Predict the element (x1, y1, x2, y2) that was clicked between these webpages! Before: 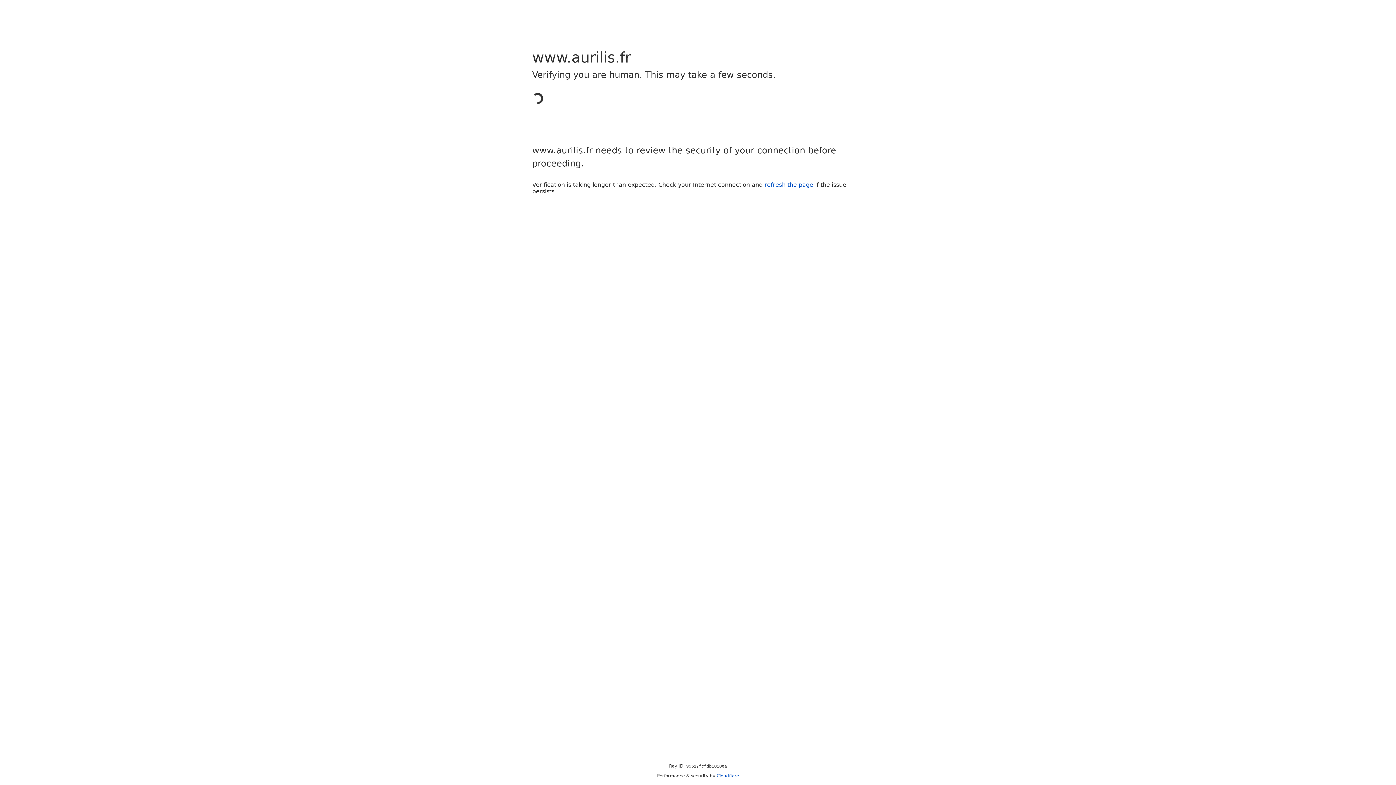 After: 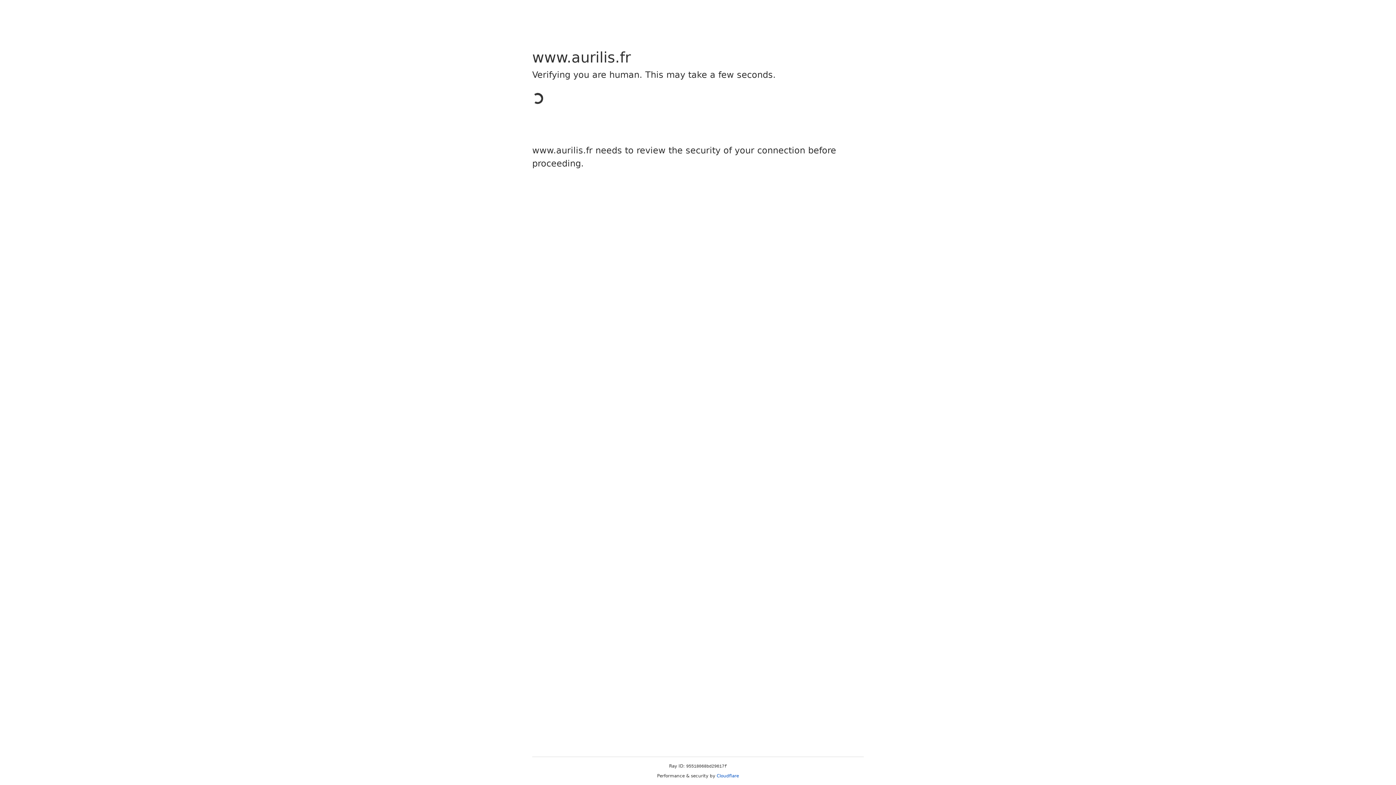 Action: bbox: (716, 773, 739, 778) label: Cloudflare